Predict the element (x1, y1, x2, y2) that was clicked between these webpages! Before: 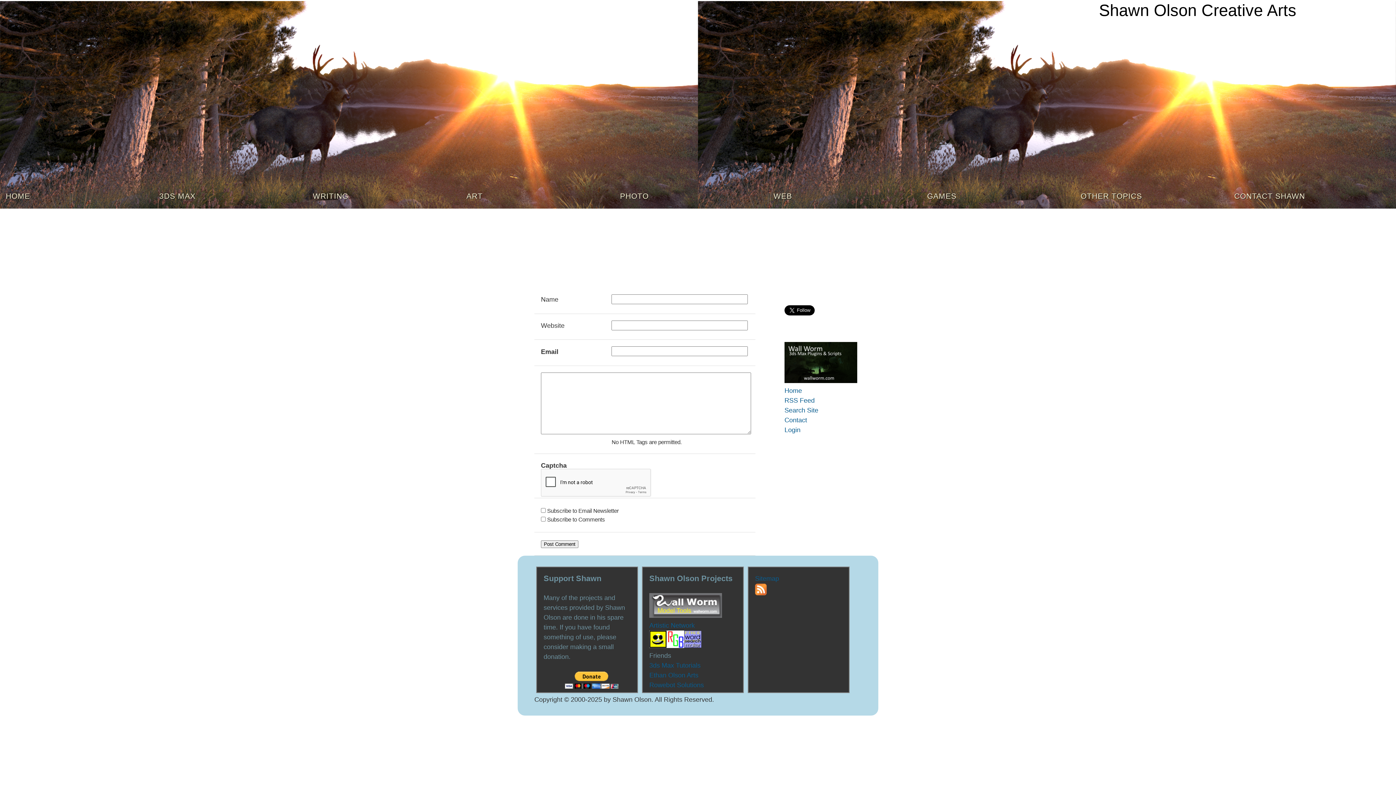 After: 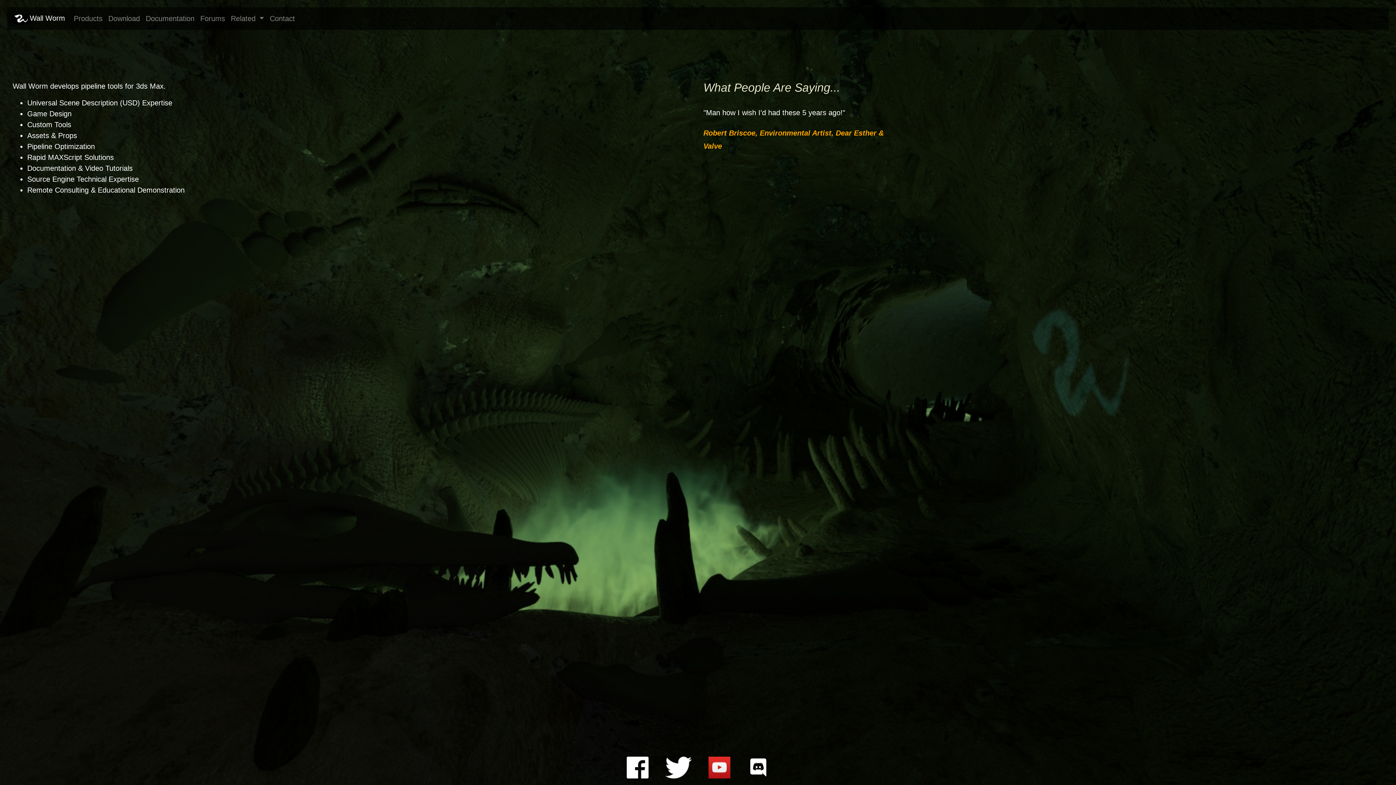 Action: bbox: (784, 377, 857, 384)